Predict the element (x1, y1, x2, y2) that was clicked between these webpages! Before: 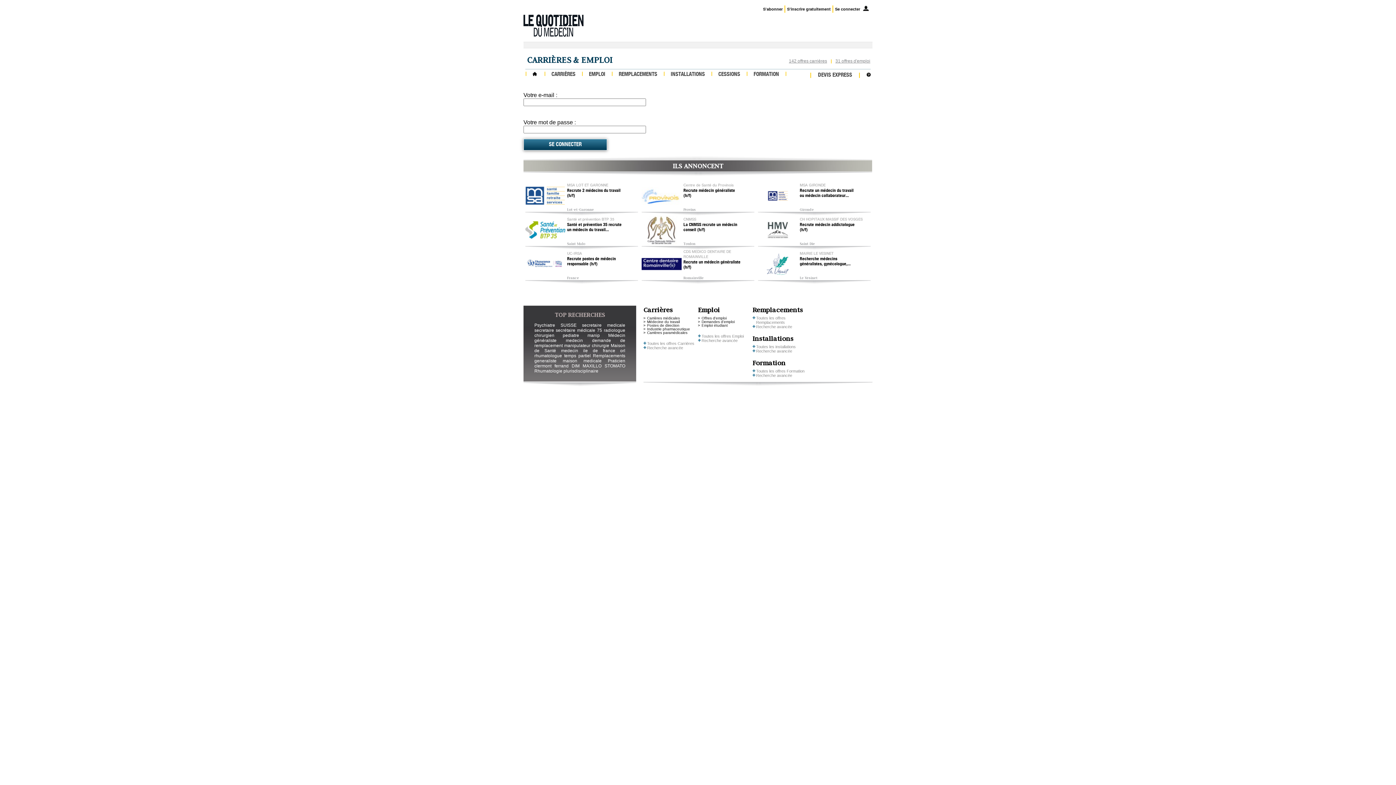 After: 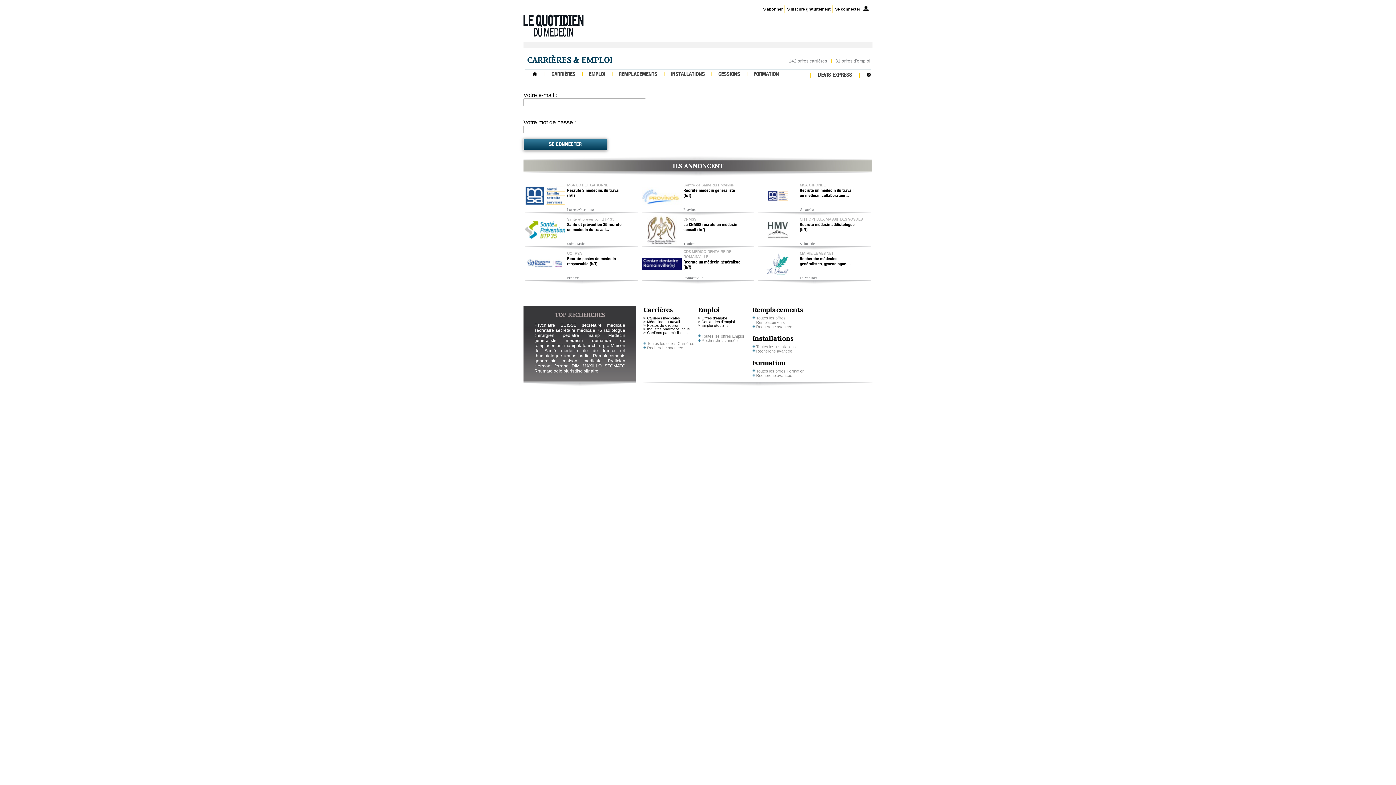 Action: label: Se connecter bbox: (835, 5, 869, 12)